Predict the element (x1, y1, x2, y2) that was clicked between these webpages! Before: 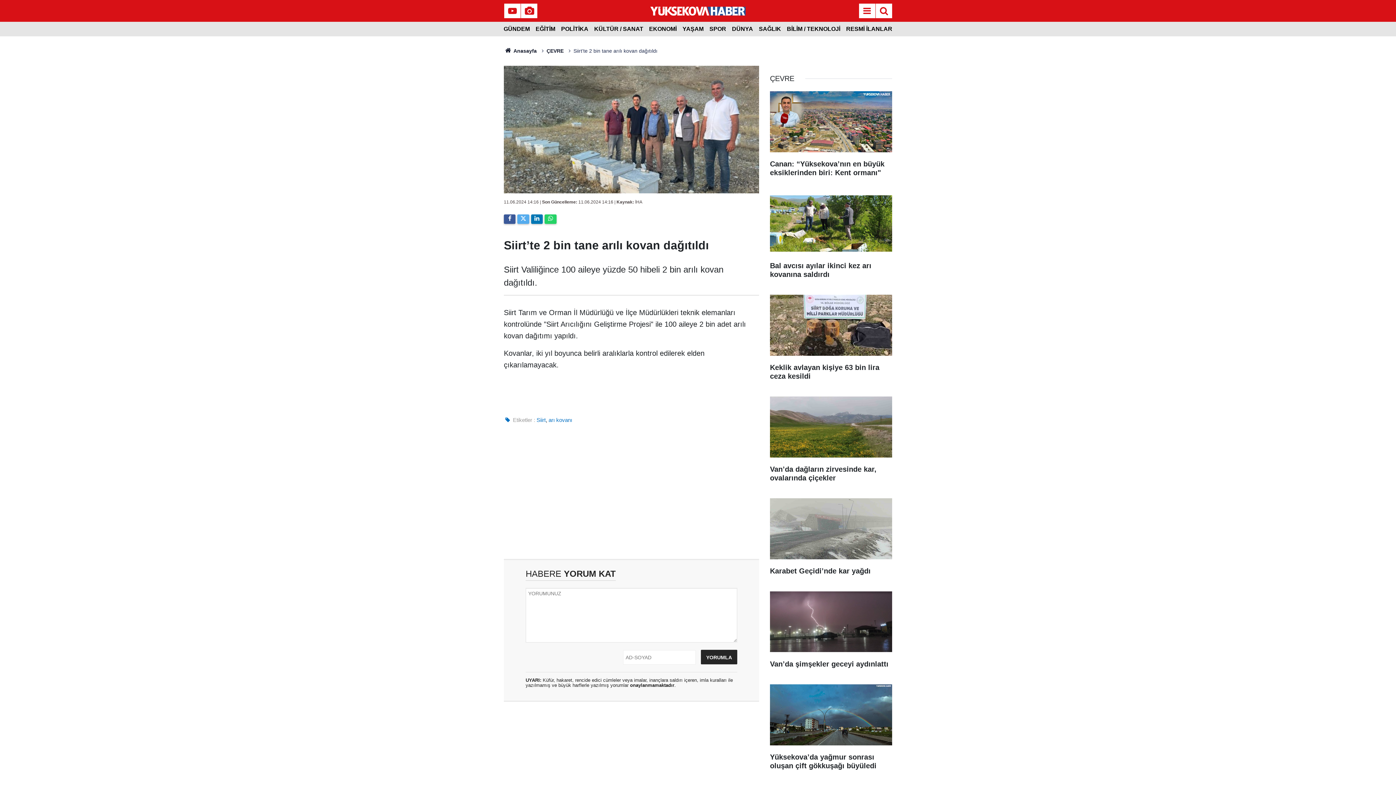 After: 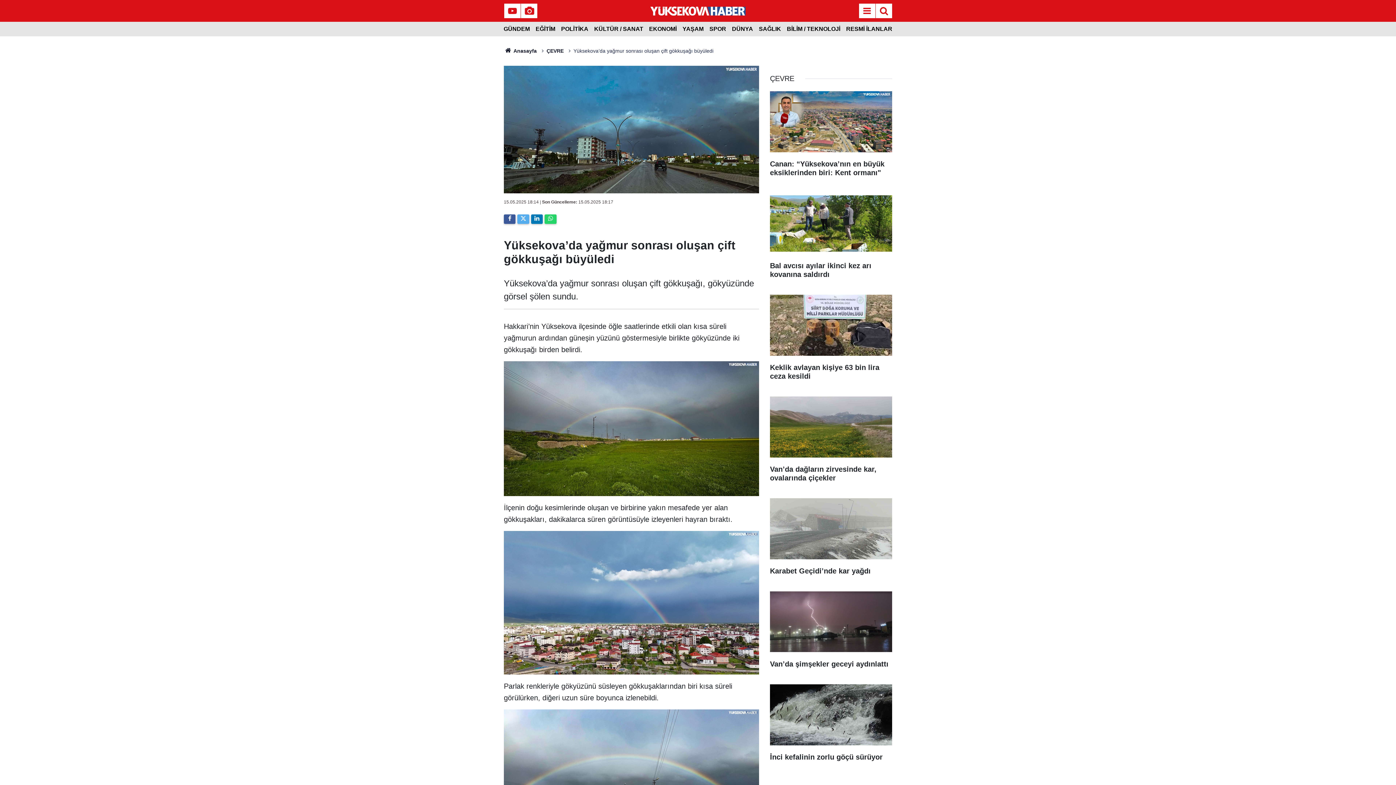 Action: label: Yüksekova’da yağmur sonrası oluşan çift gökkuşağı büyüledi bbox: (770, 684, 892, 777)